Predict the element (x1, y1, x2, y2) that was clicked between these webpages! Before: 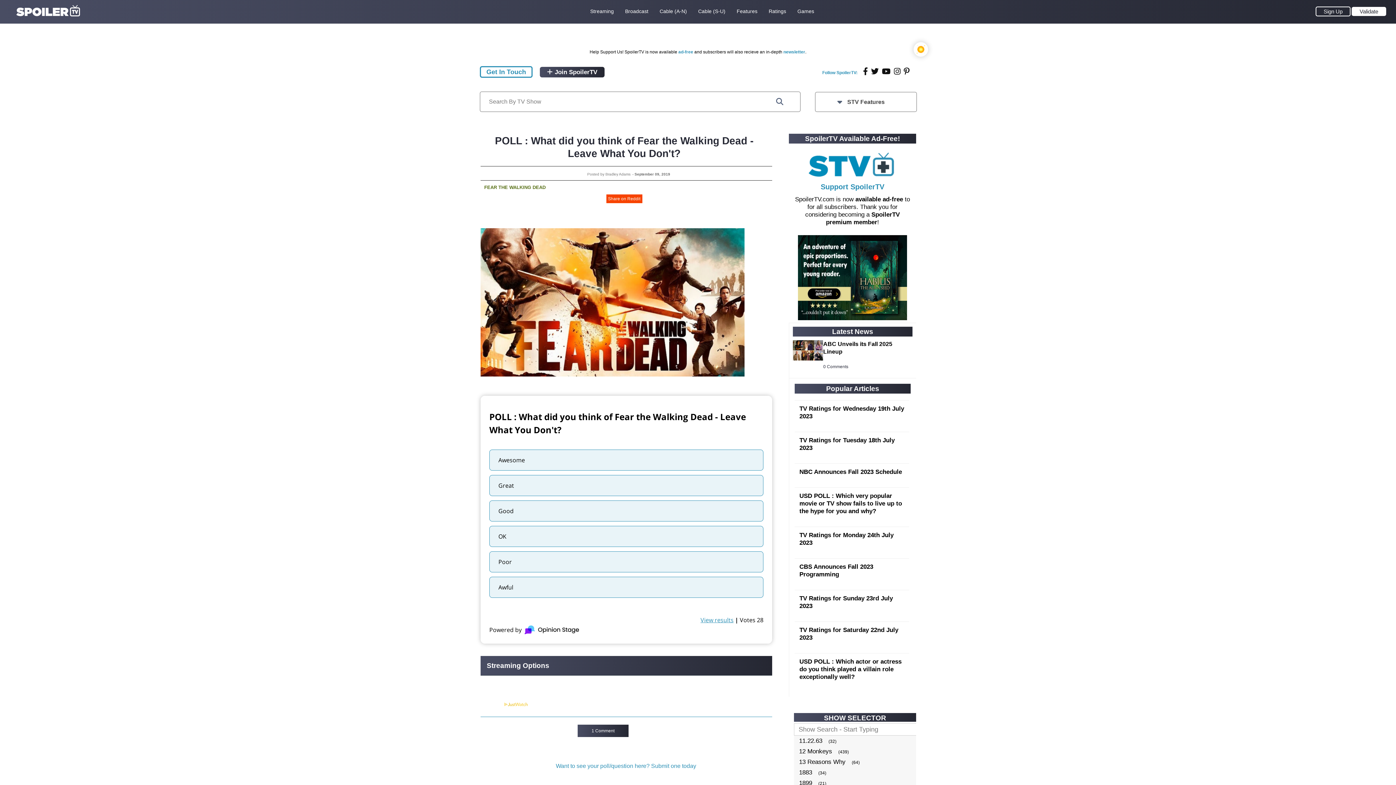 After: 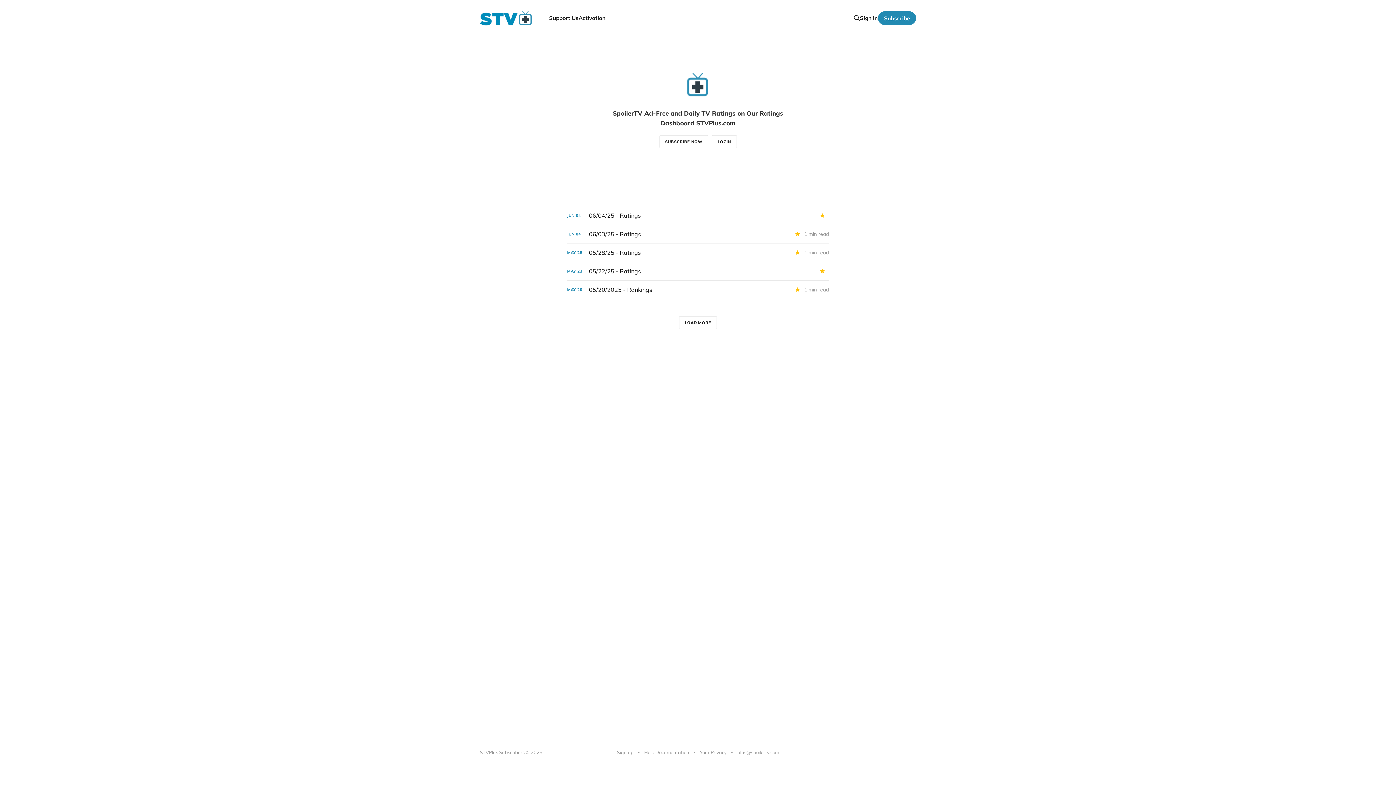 Action: label: SpoilerTV premium member bbox: (826, 211, 900, 225)